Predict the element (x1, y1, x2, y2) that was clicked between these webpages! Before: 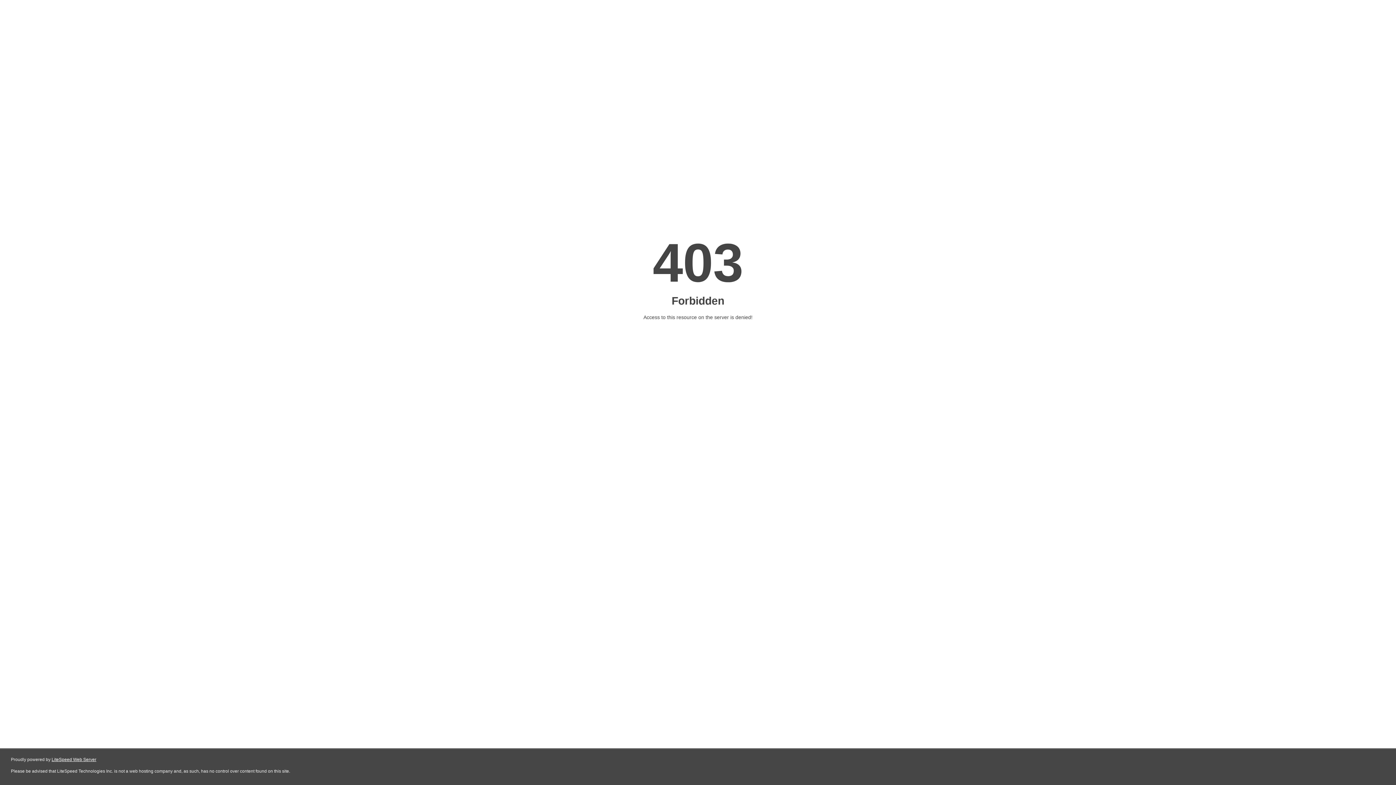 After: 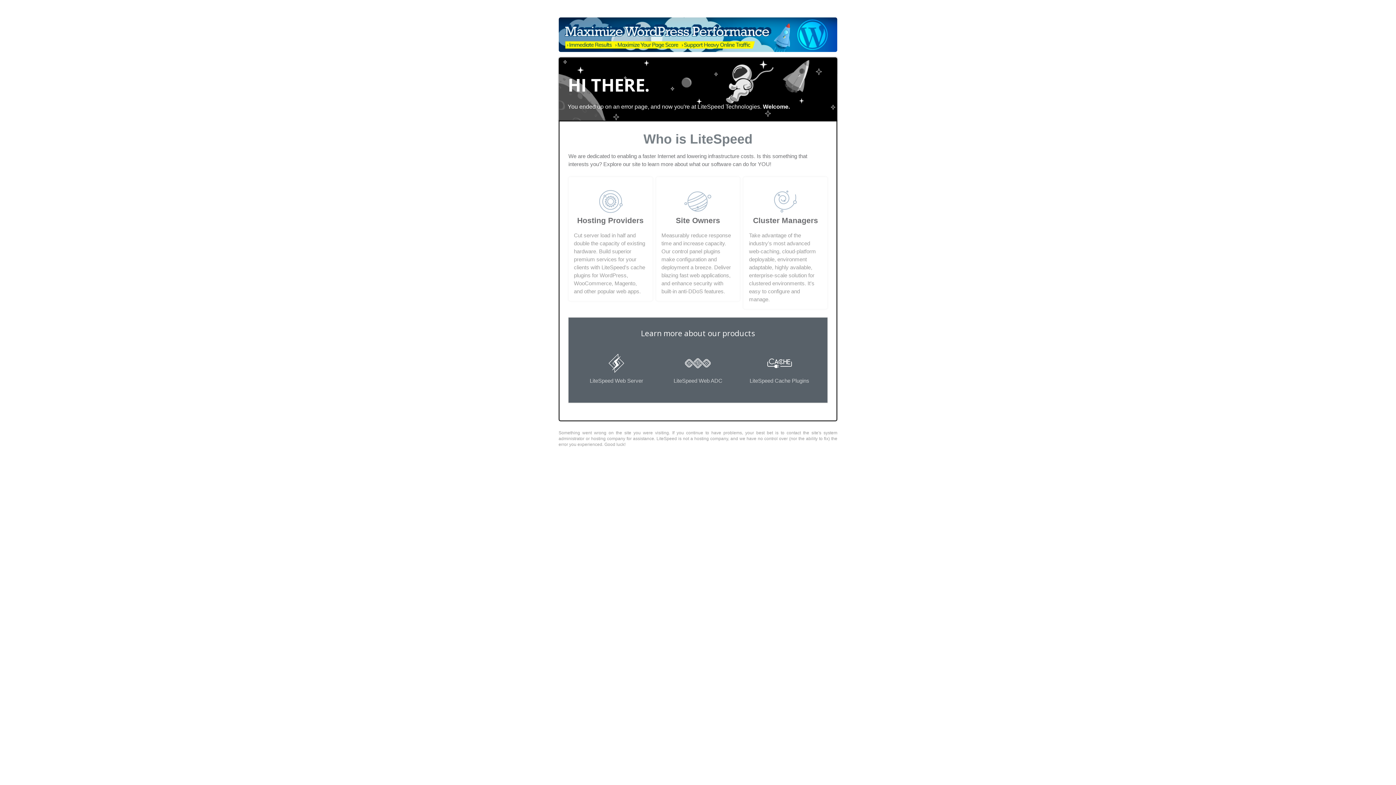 Action: label: LiteSpeed Web Server bbox: (51, 757, 96, 762)